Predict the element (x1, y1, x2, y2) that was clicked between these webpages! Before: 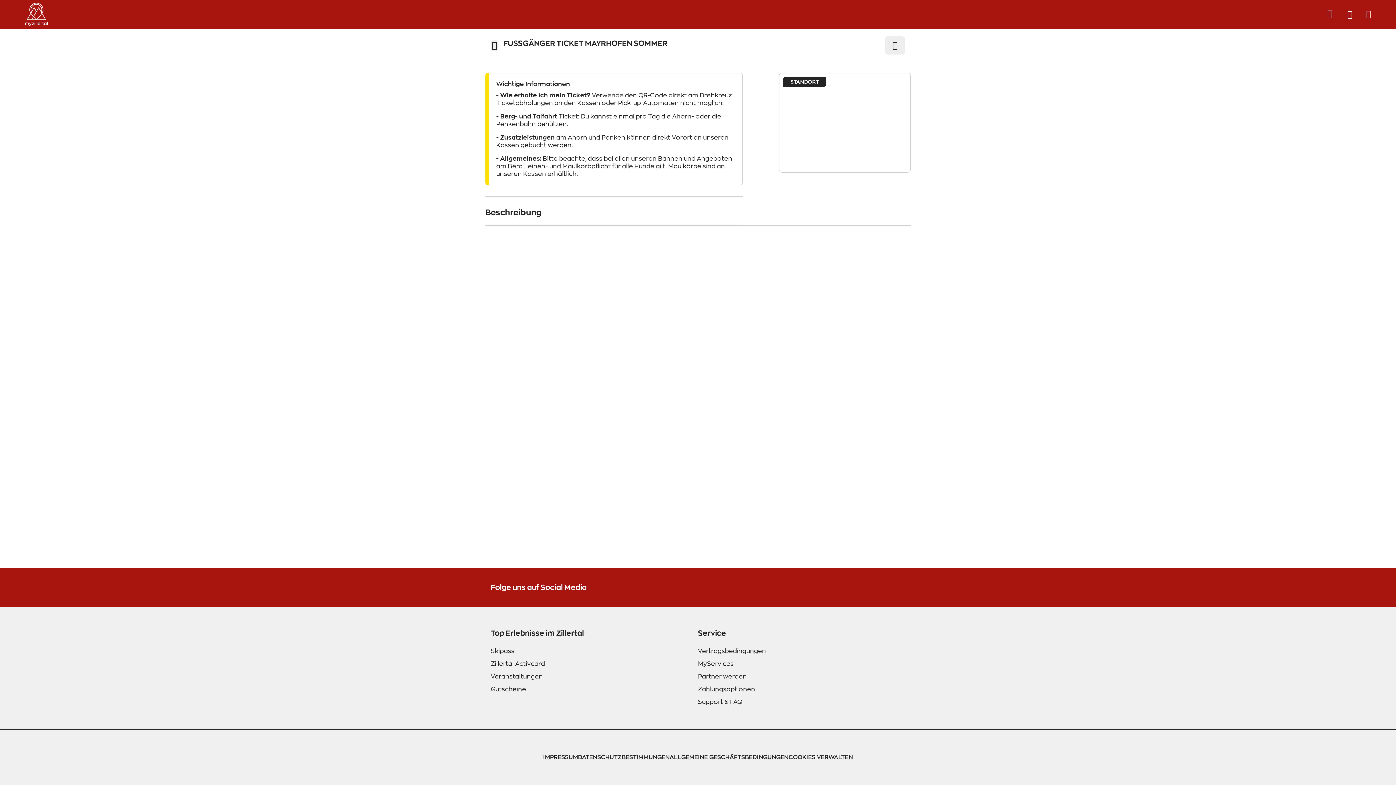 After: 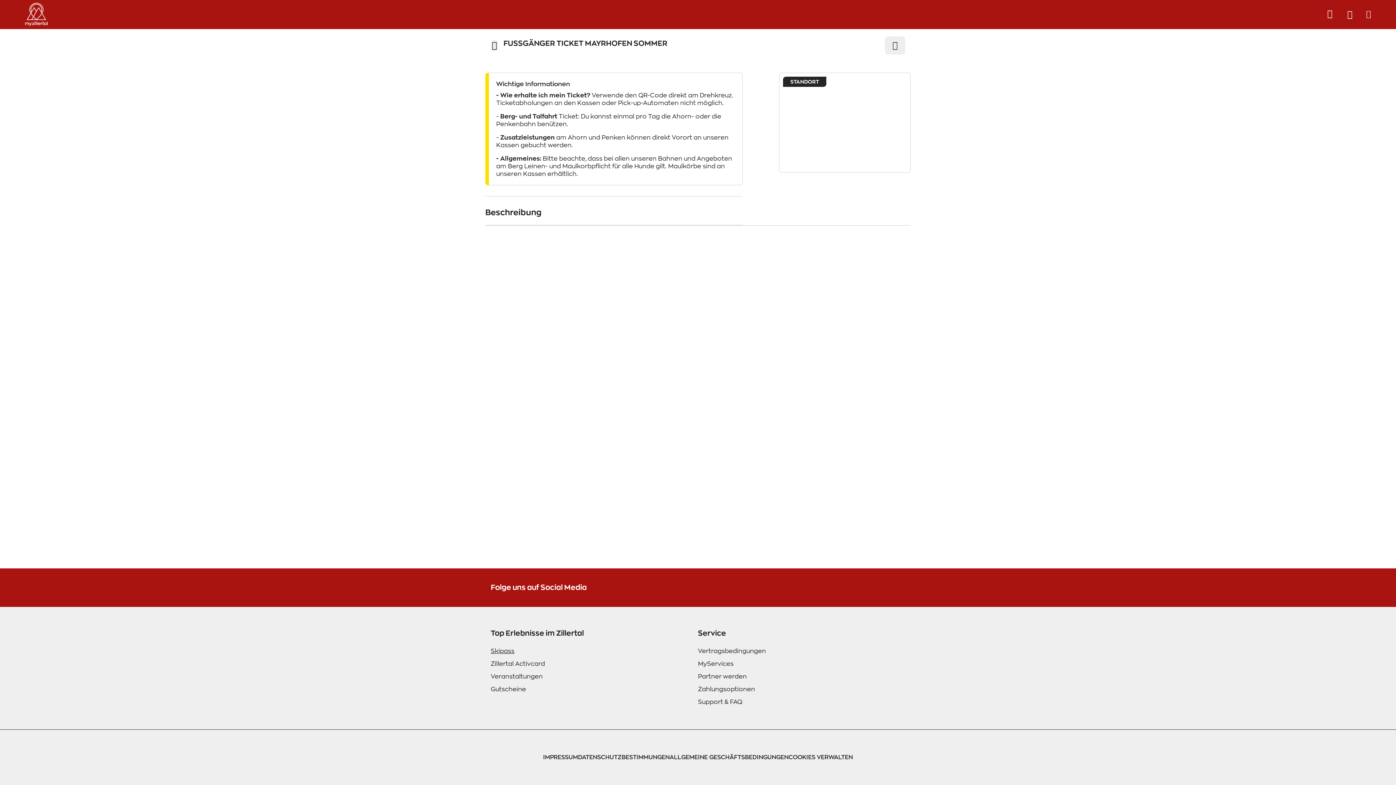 Action: bbox: (490, 645, 698, 657) label: Skipass